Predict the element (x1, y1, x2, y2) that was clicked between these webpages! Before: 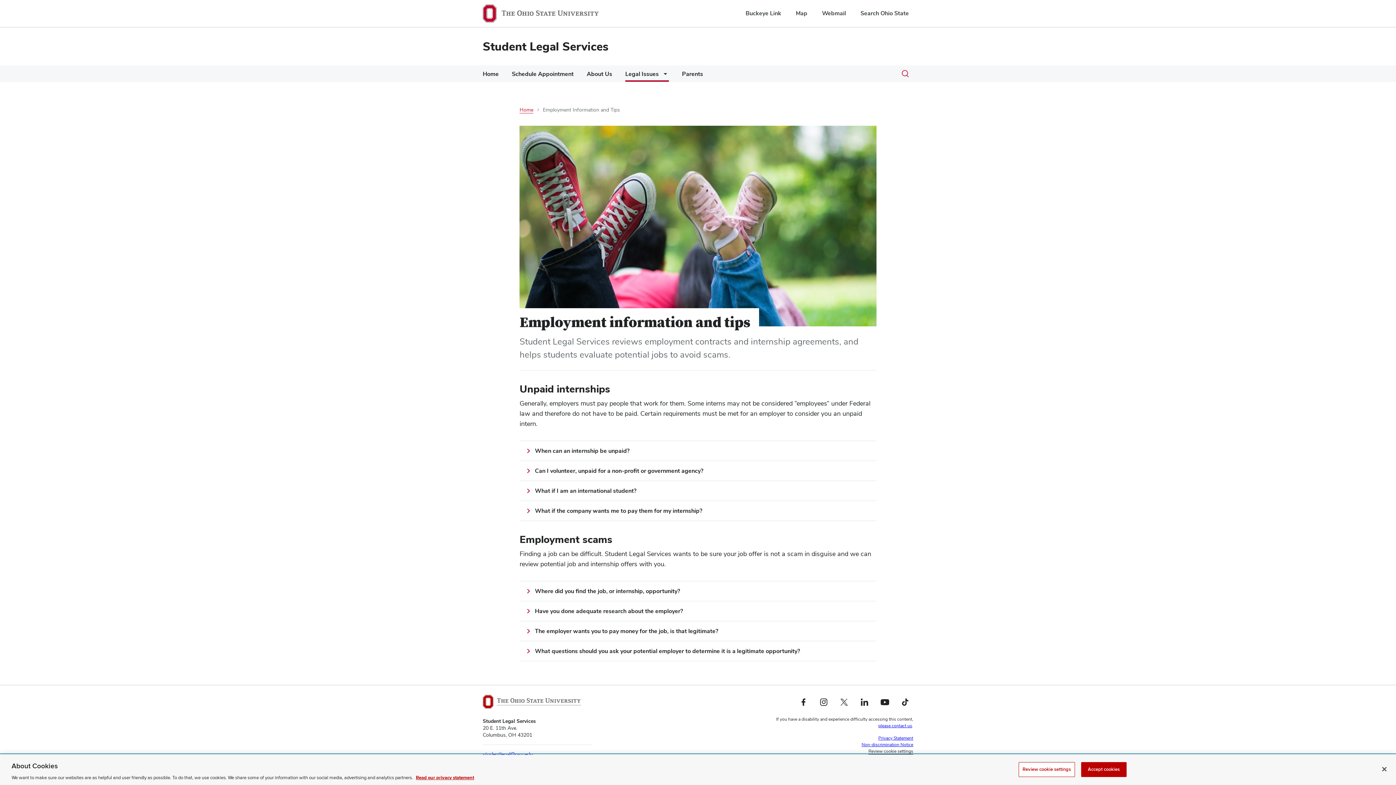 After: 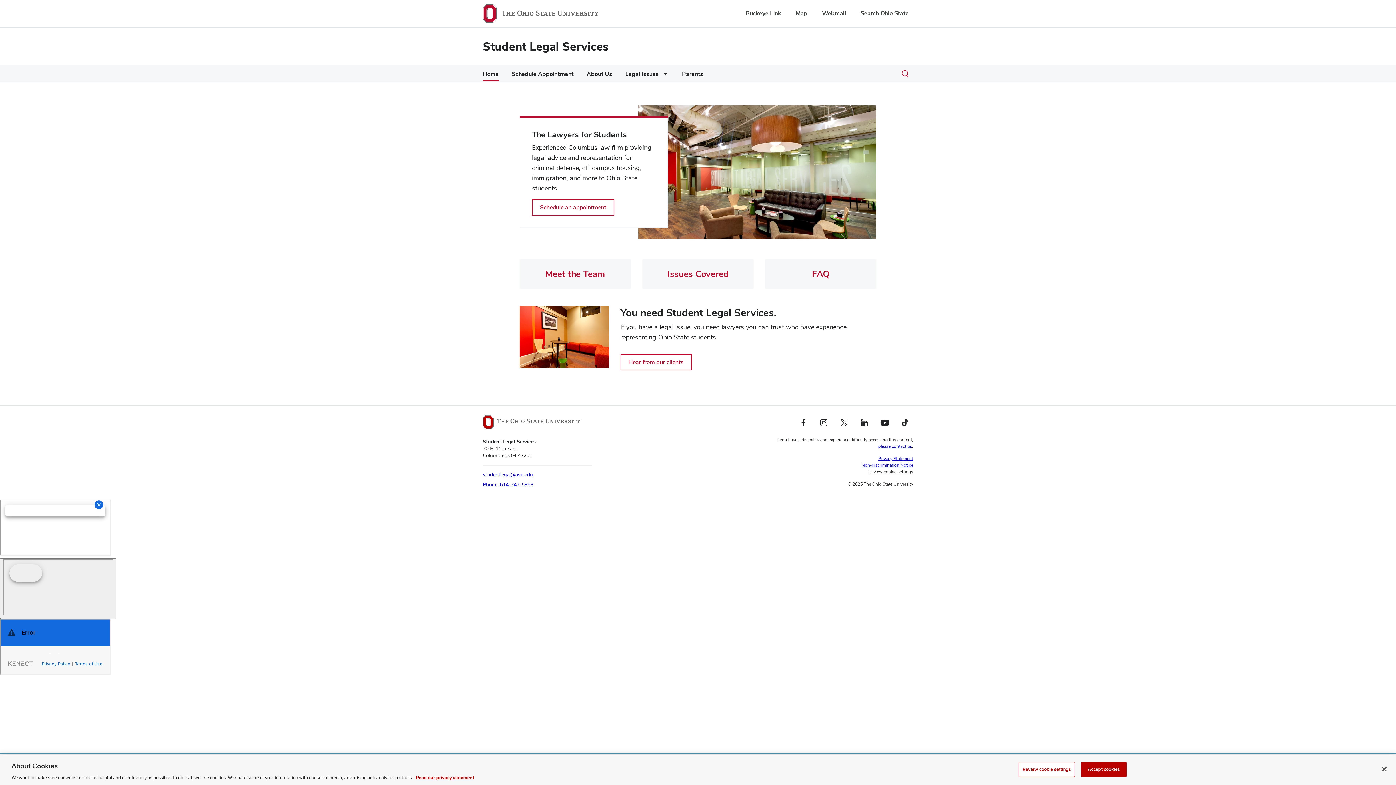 Action: label: Student Legal Services bbox: (482, 38, 608, 53)